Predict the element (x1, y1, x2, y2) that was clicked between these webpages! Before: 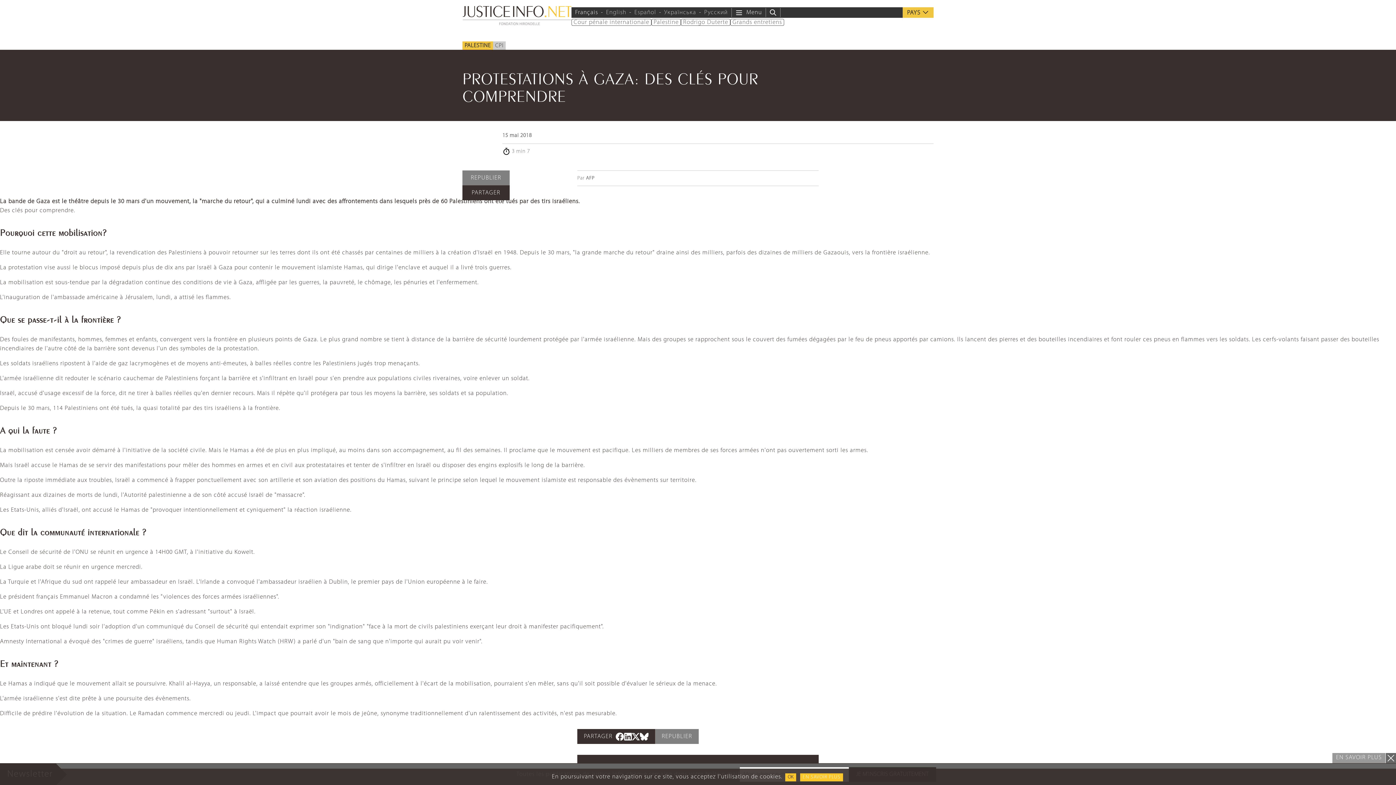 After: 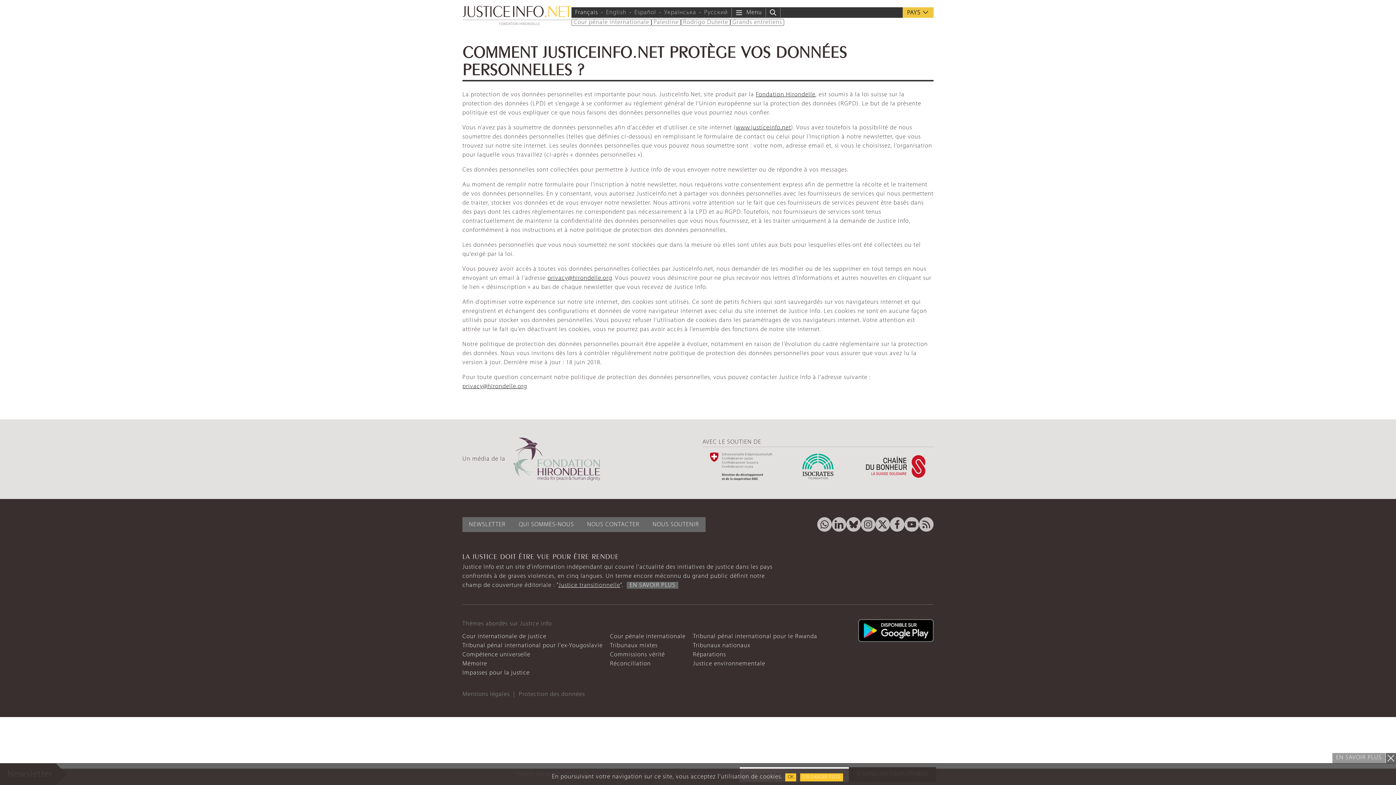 Action: bbox: (800, 773, 843, 781) label: EN SAVOIR PLUS